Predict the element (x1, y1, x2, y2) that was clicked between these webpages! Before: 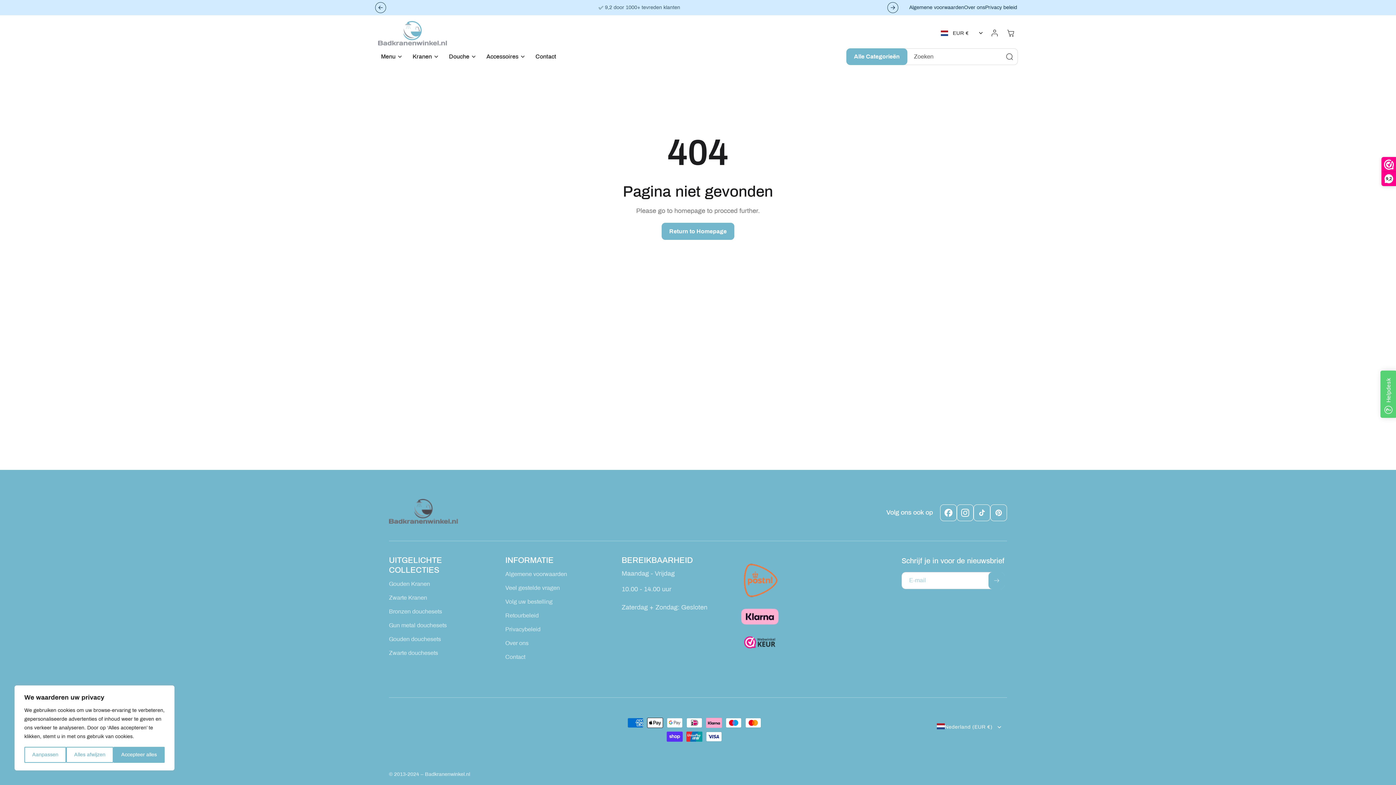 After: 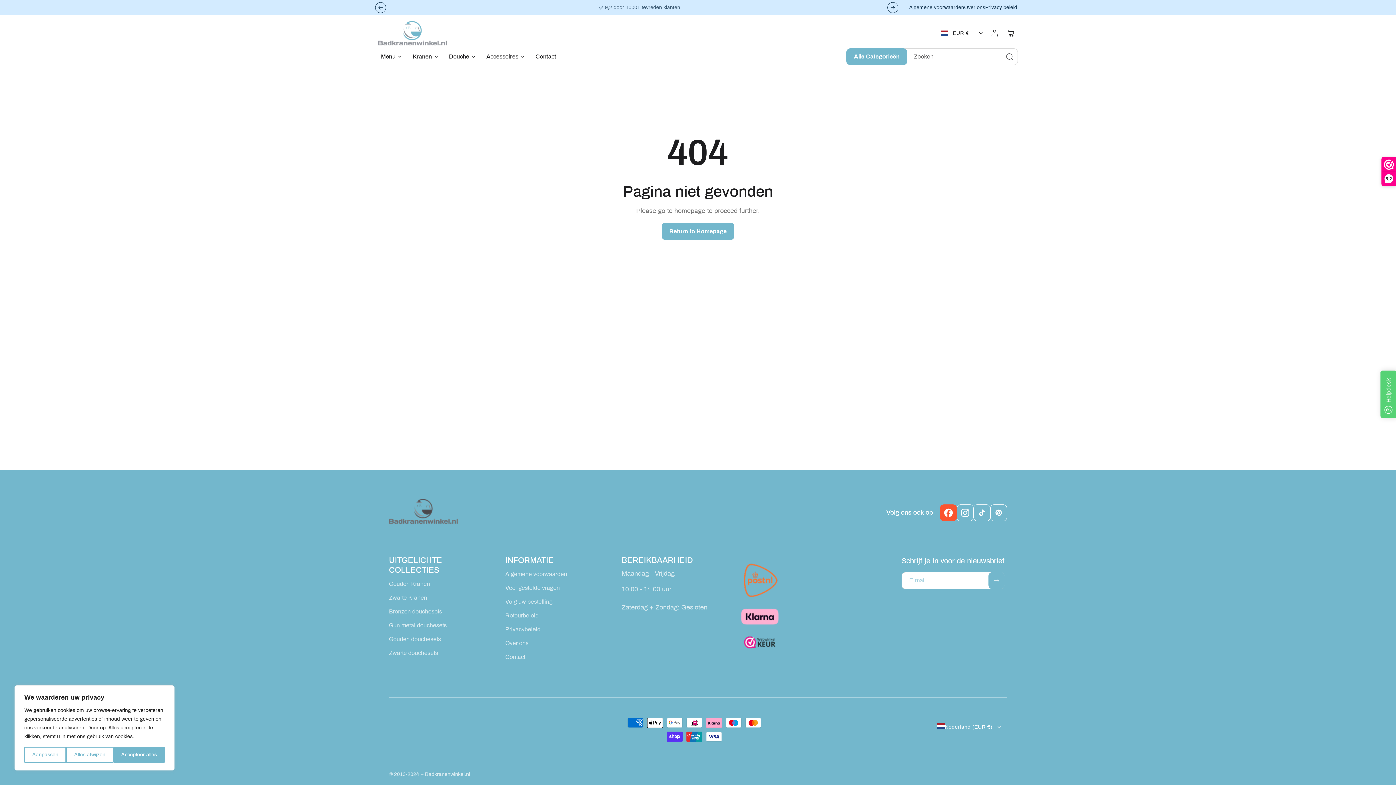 Action: label: Facebook bbox: (940, 504, 957, 521)